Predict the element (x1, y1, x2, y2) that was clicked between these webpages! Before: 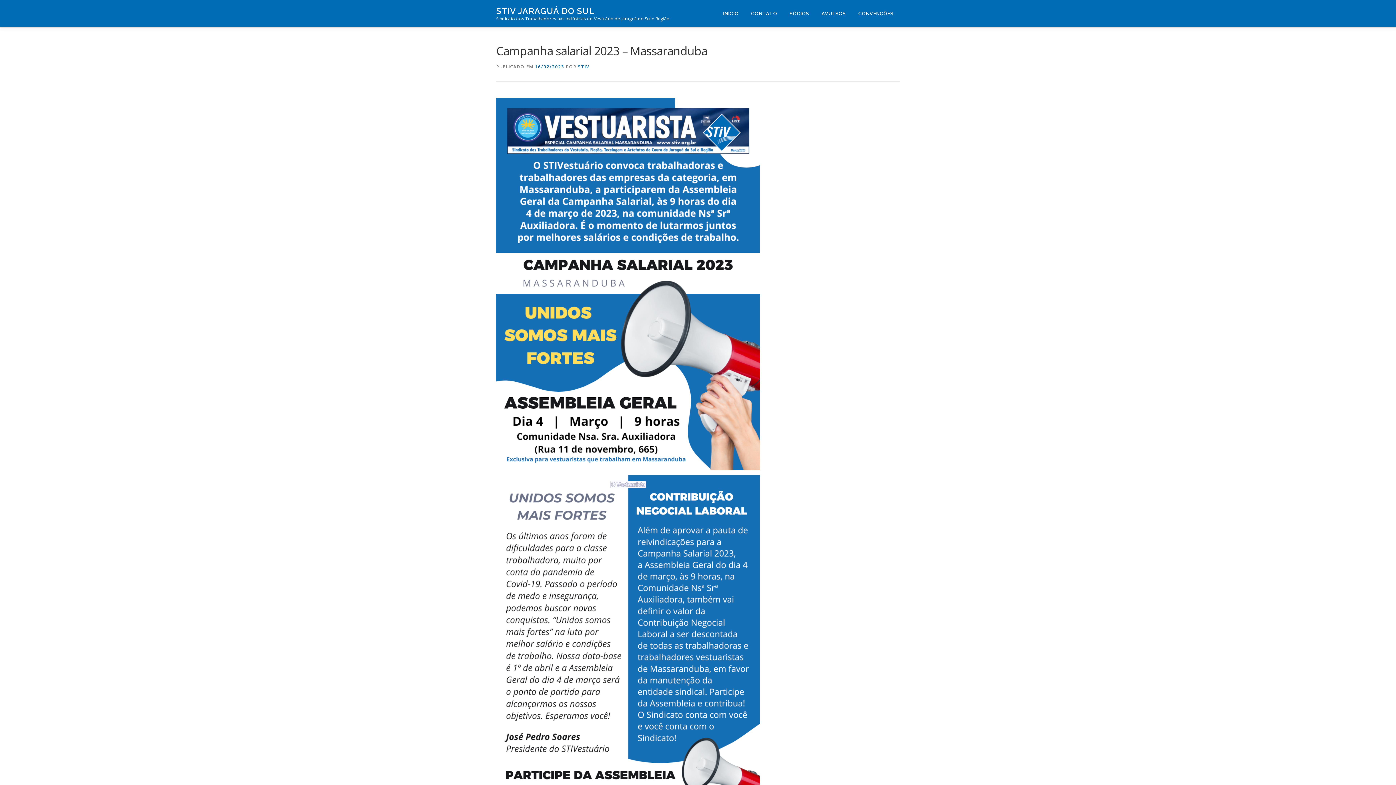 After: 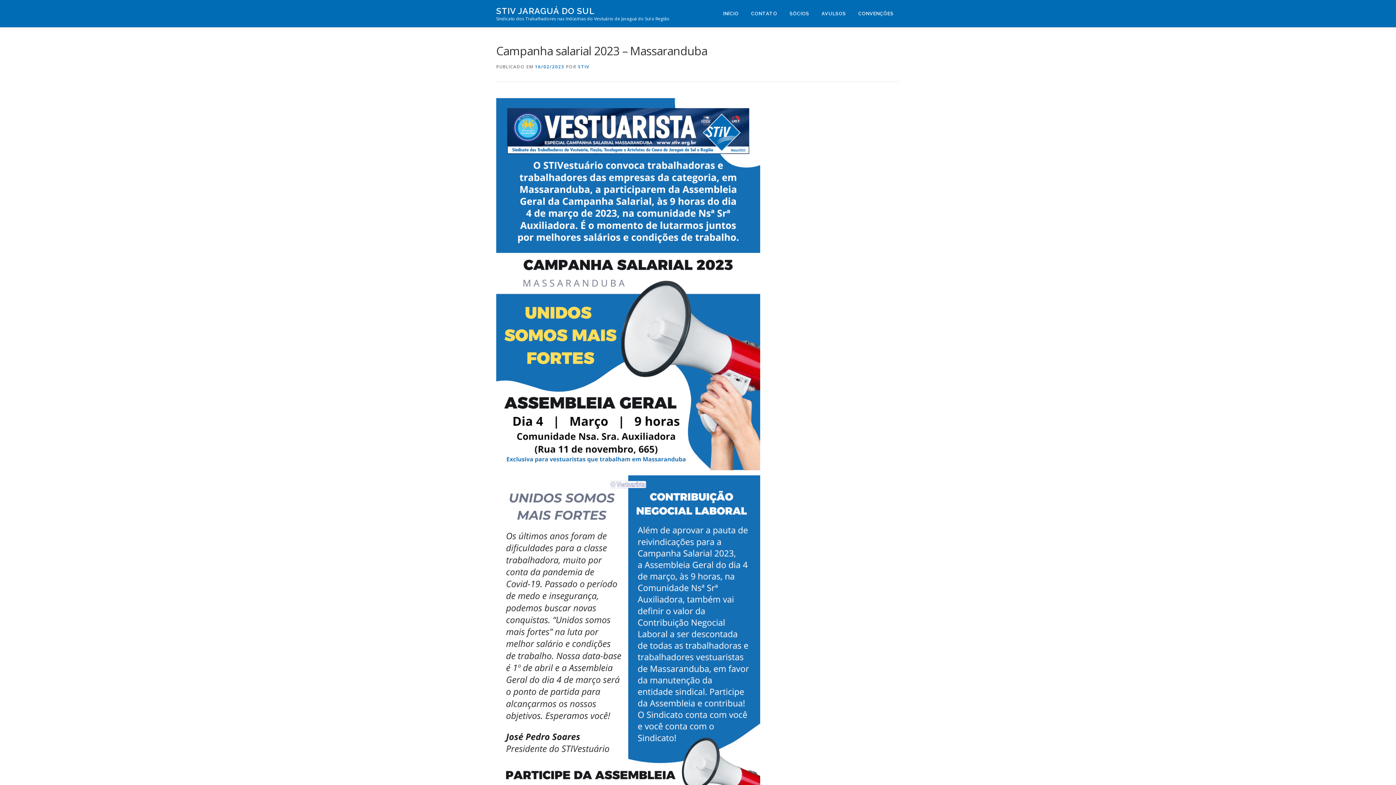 Action: bbox: (535, 63, 564, 69) label: 16/02/2023